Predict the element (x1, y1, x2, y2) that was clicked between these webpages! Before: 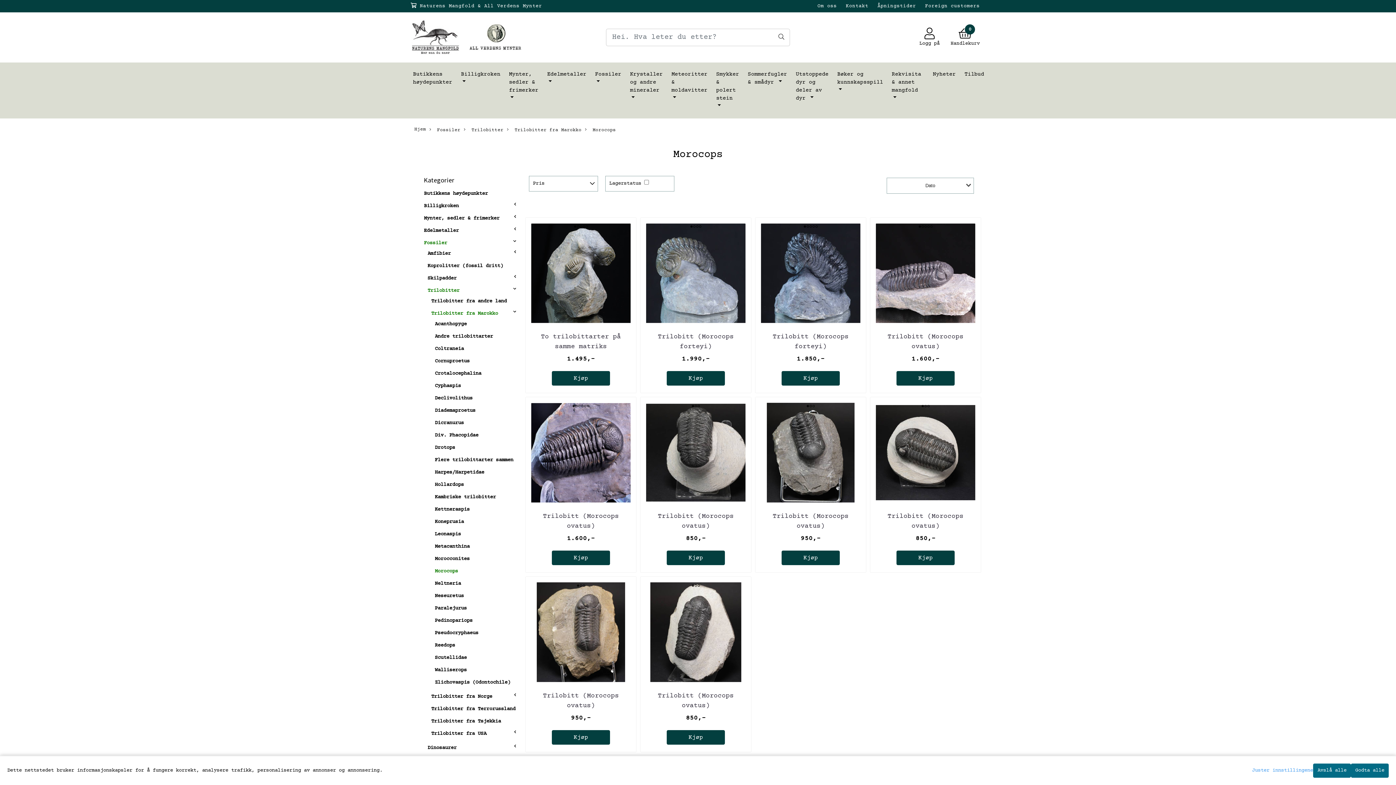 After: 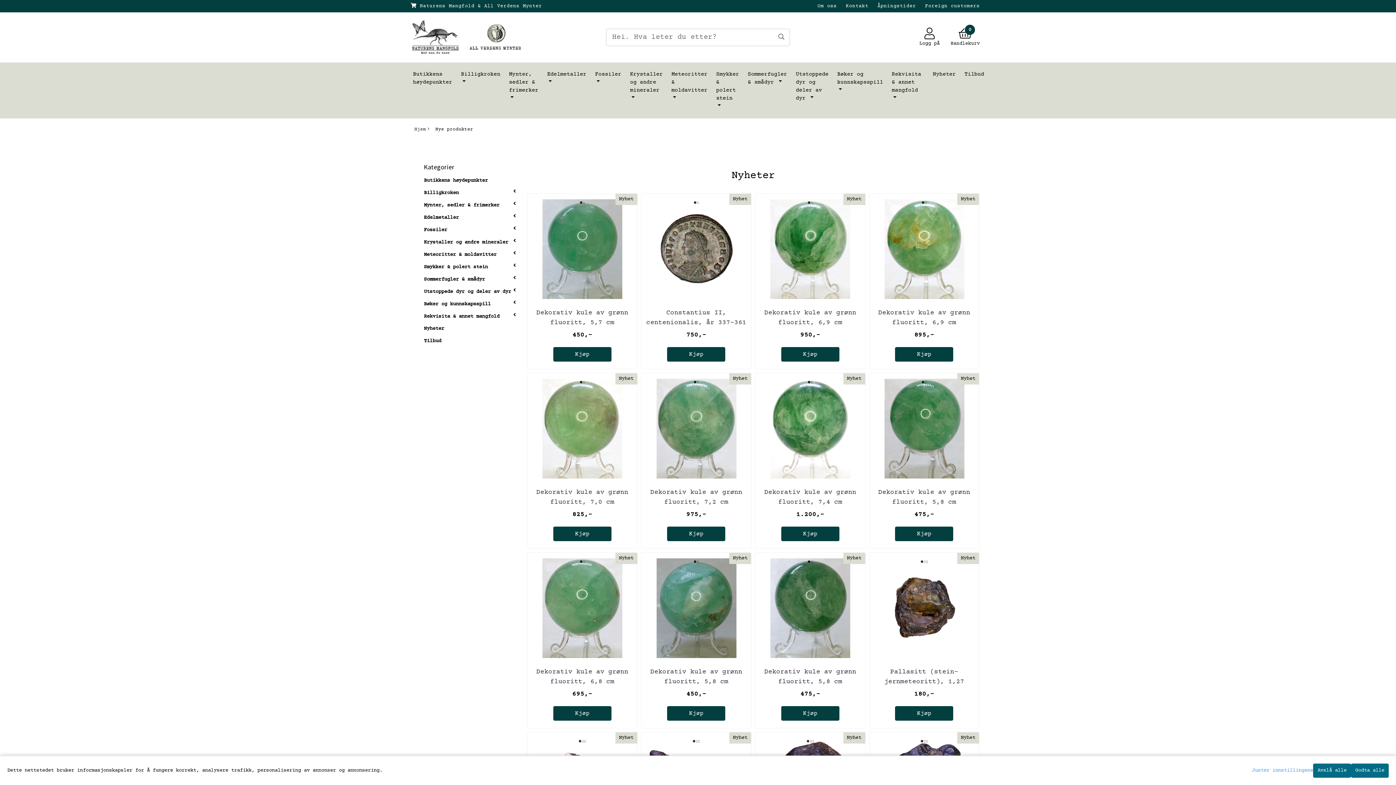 Action: bbox: (930, 67, 958, 81) label: Nyheter